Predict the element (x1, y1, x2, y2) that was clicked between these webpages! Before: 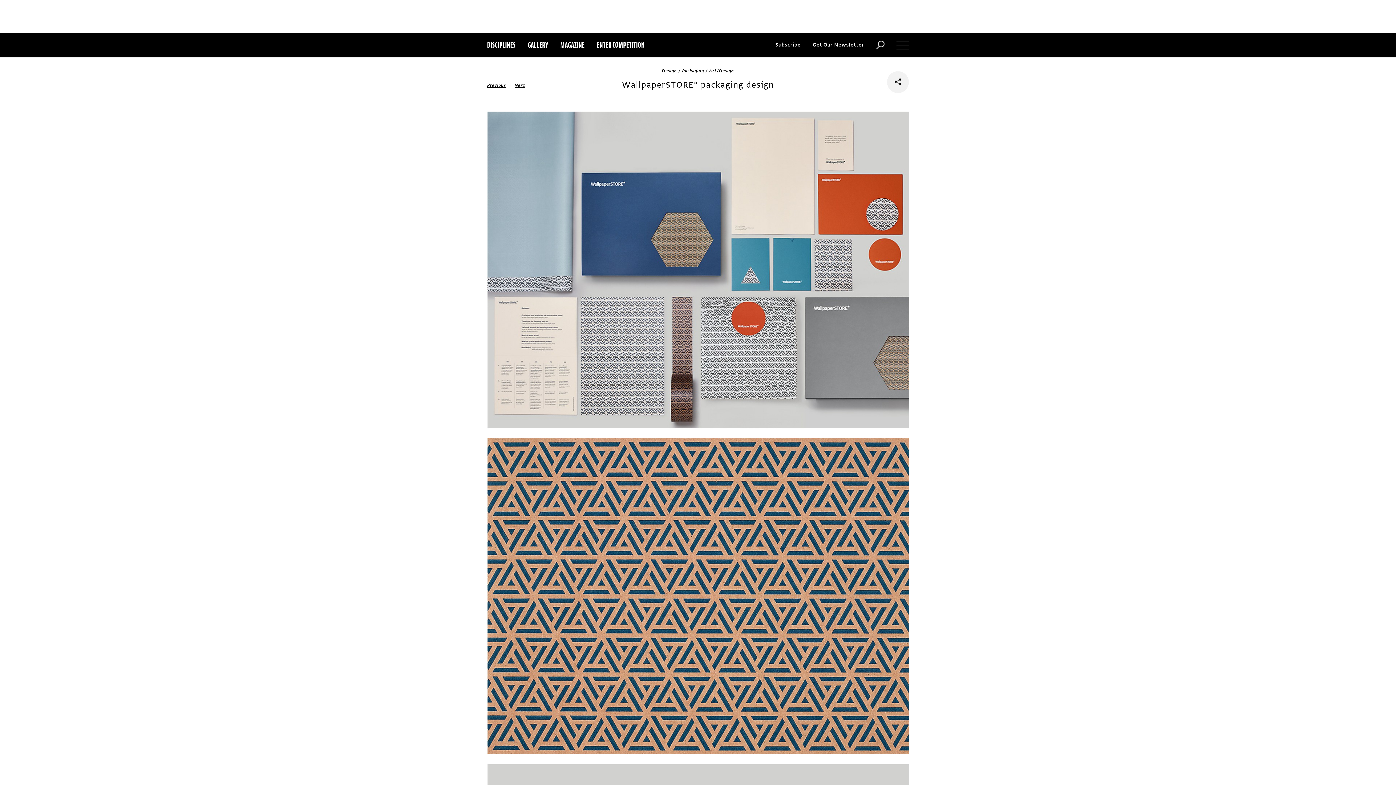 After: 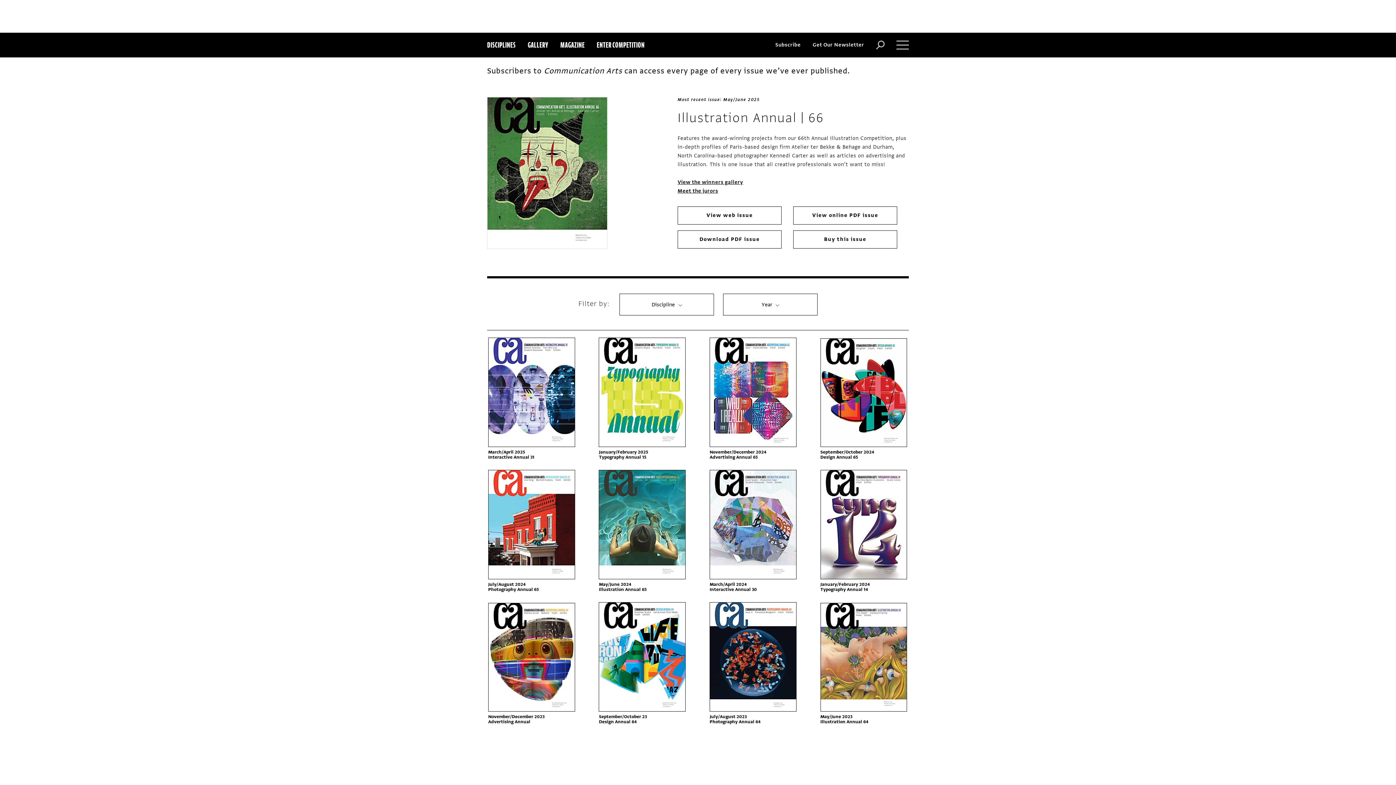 Action: bbox: (560, 32, 584, 57) label: MAGAZINE